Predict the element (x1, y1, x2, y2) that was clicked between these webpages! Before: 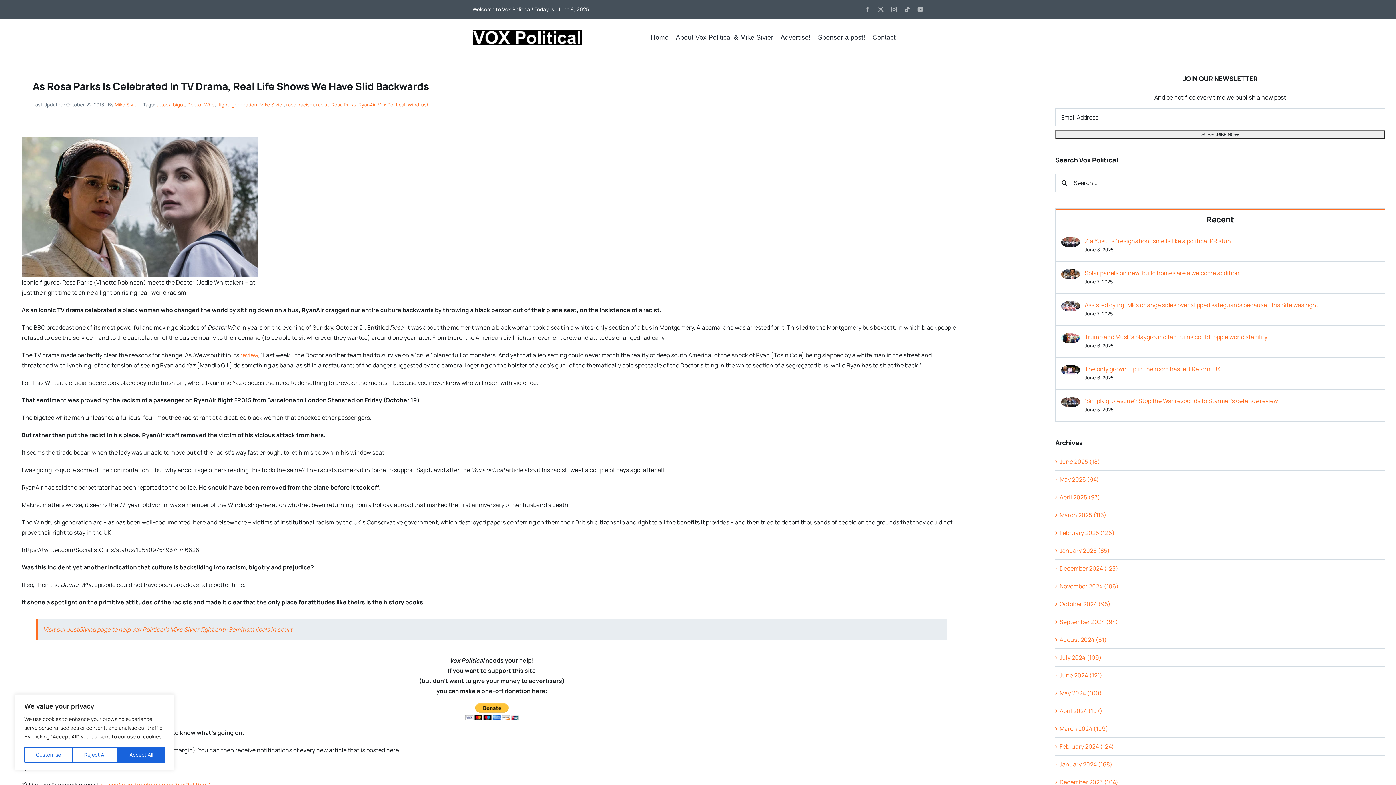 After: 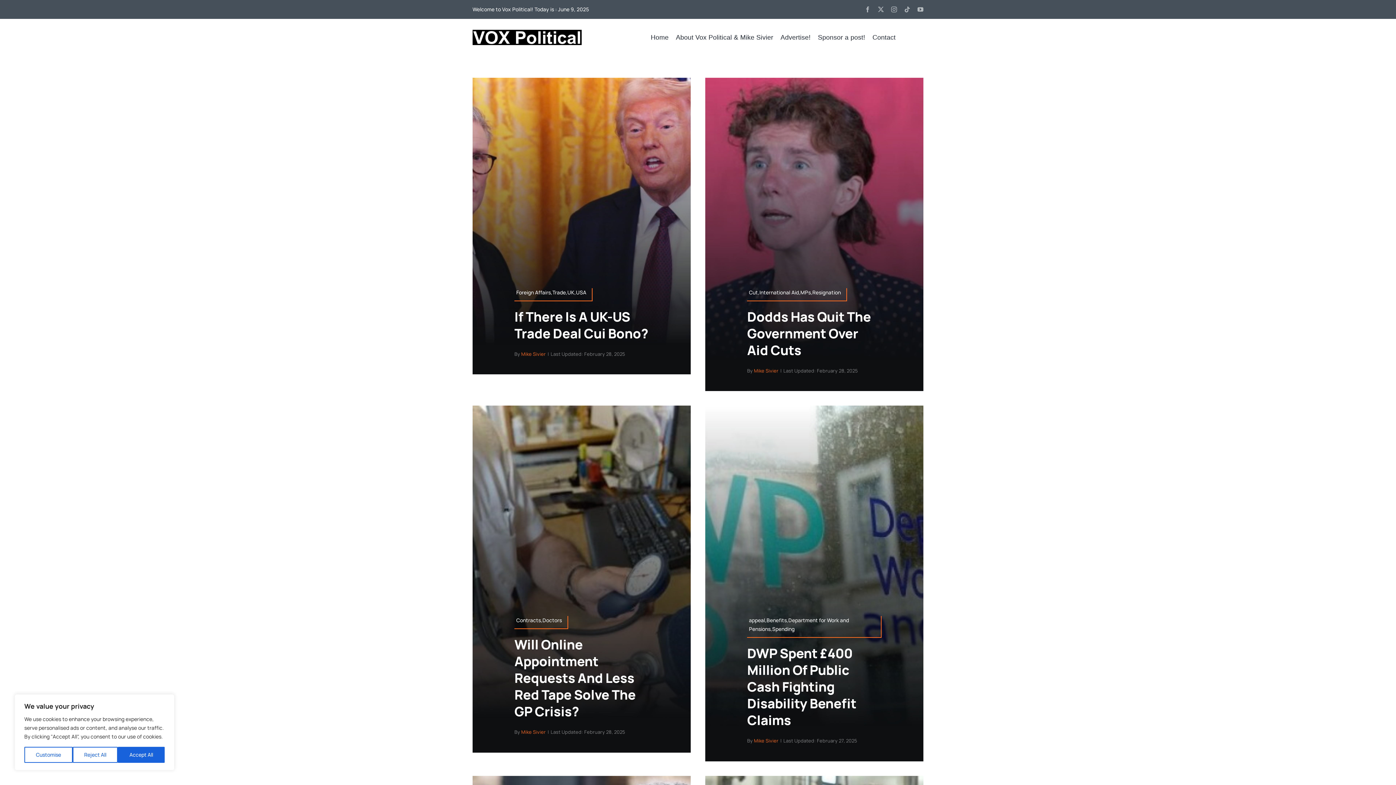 Action: bbox: (1059, 529, 1115, 537) label: February 2025 (126)